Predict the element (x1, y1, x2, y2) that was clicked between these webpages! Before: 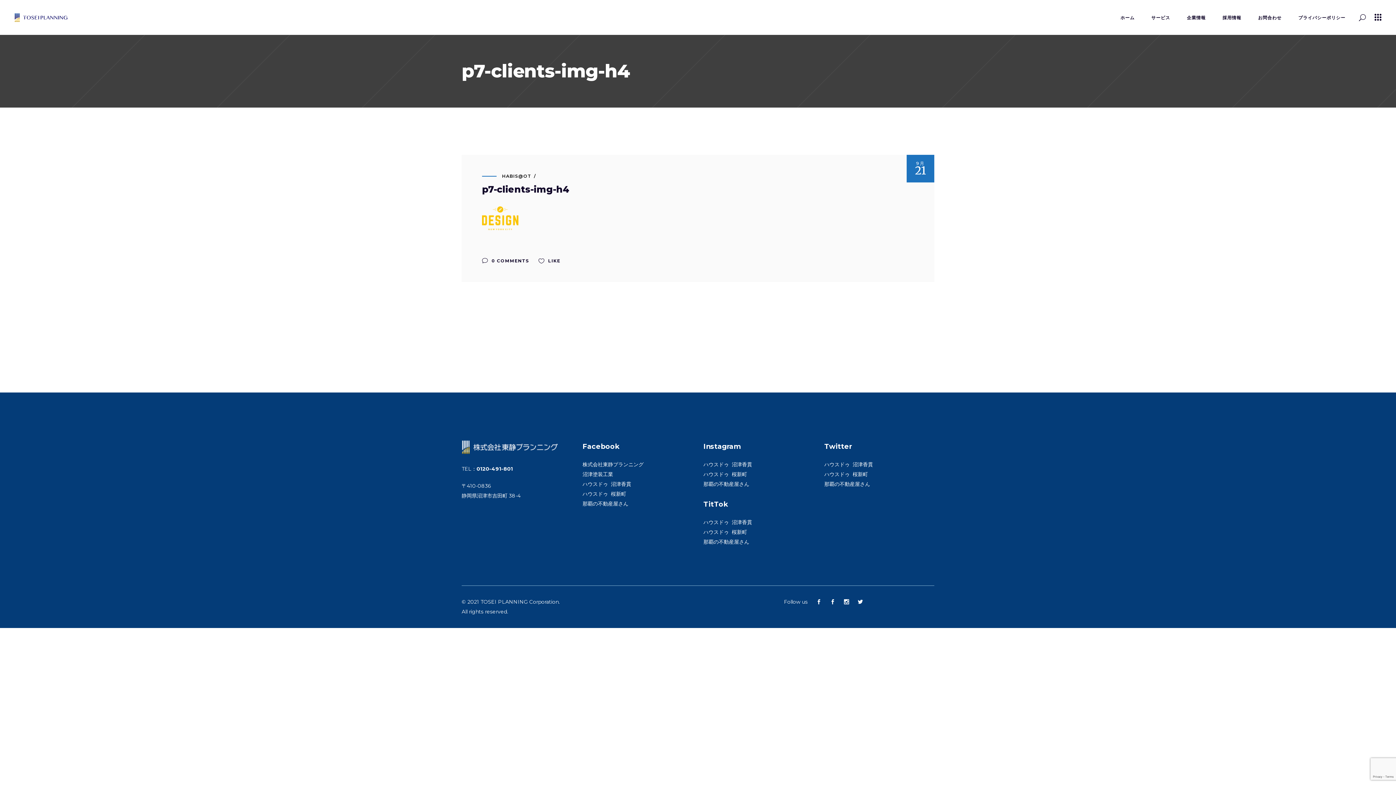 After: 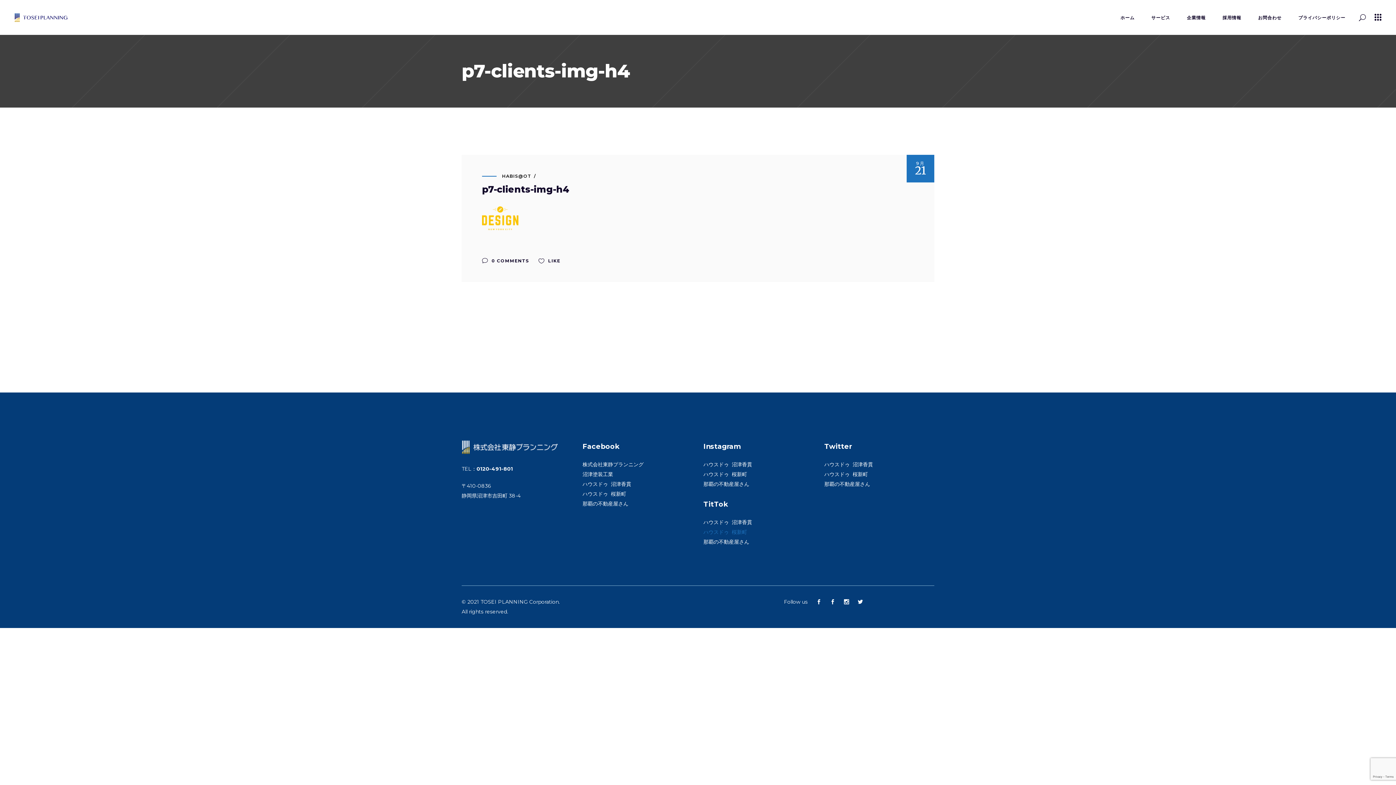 Action: label: ハウスドゥ  桜新町 bbox: (703, 529, 747, 535)